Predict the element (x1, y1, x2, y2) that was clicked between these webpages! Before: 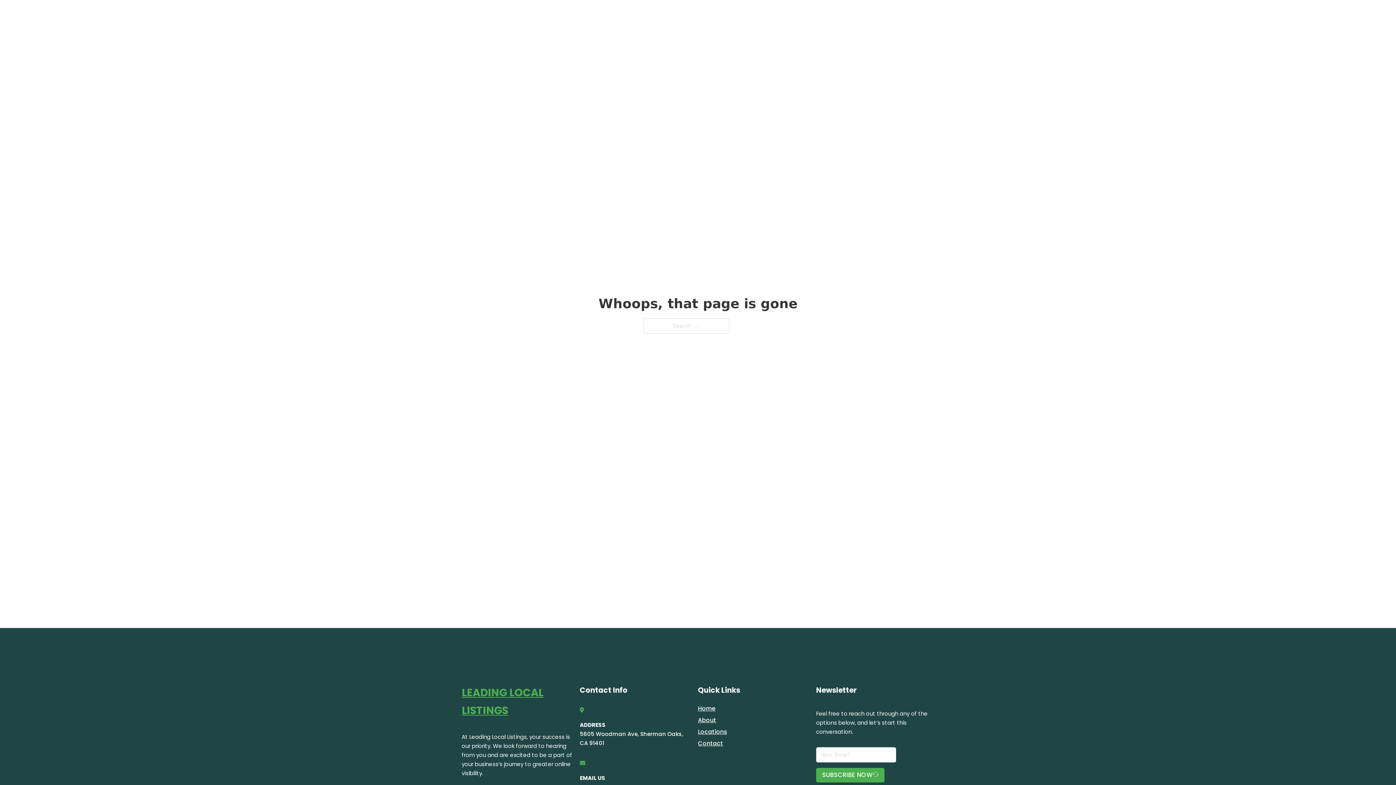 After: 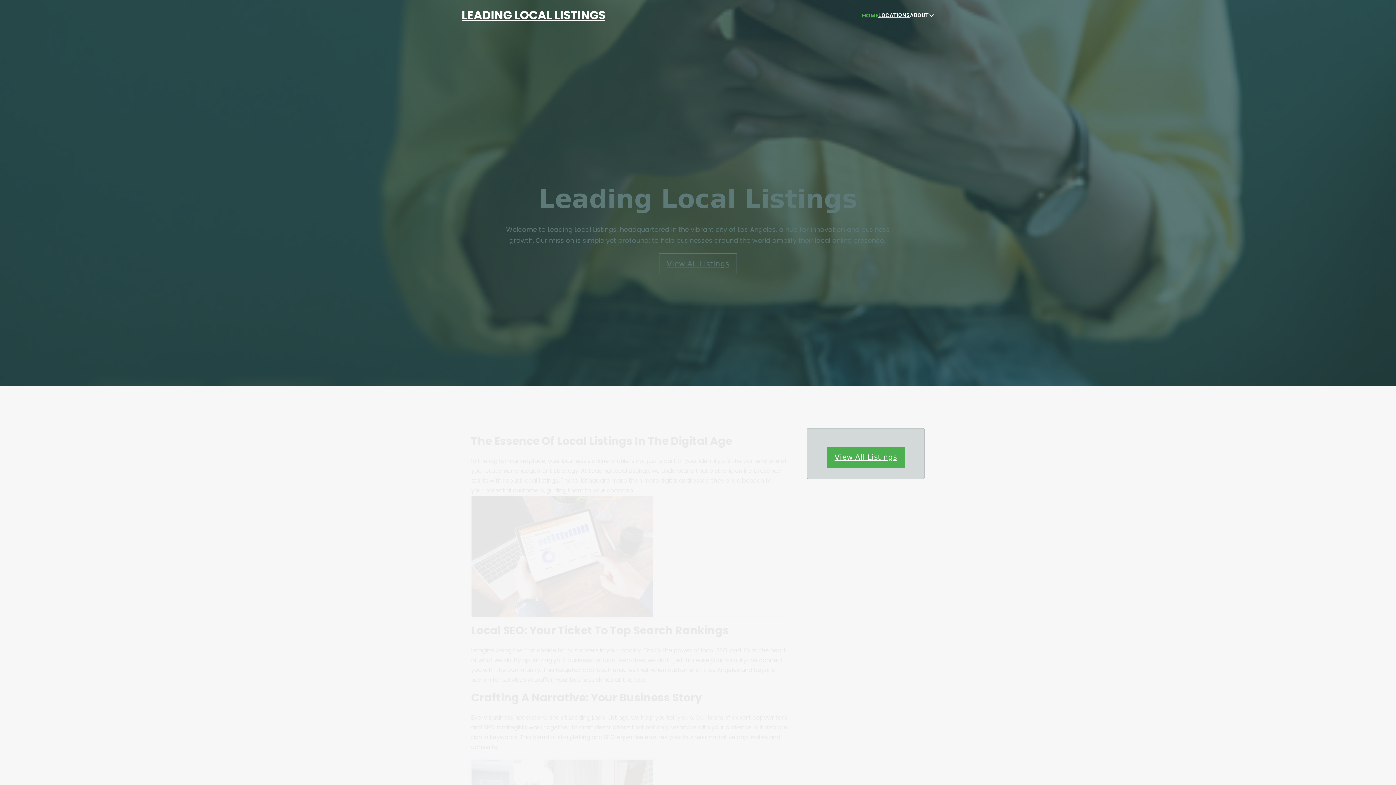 Action: bbox: (862, 10, 878, 19) label: HOME